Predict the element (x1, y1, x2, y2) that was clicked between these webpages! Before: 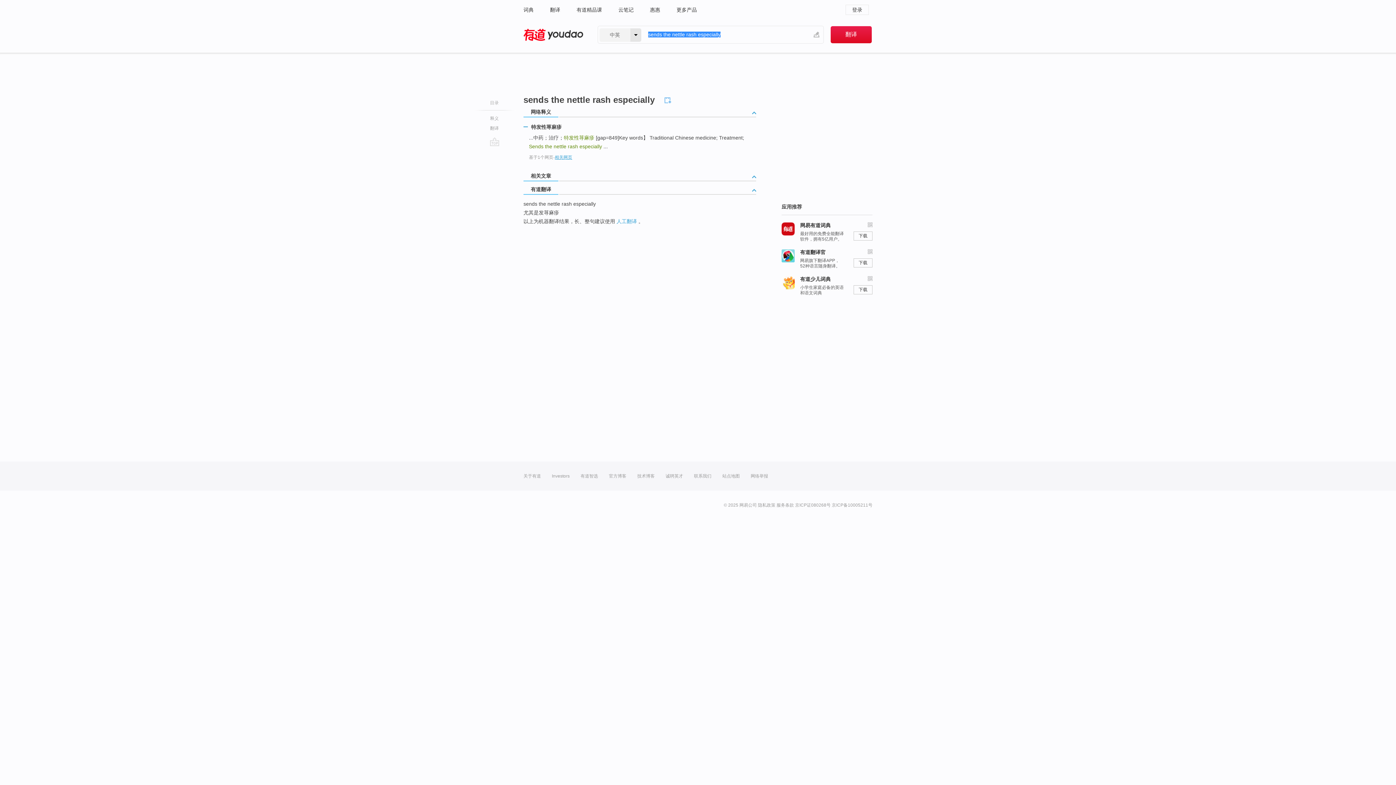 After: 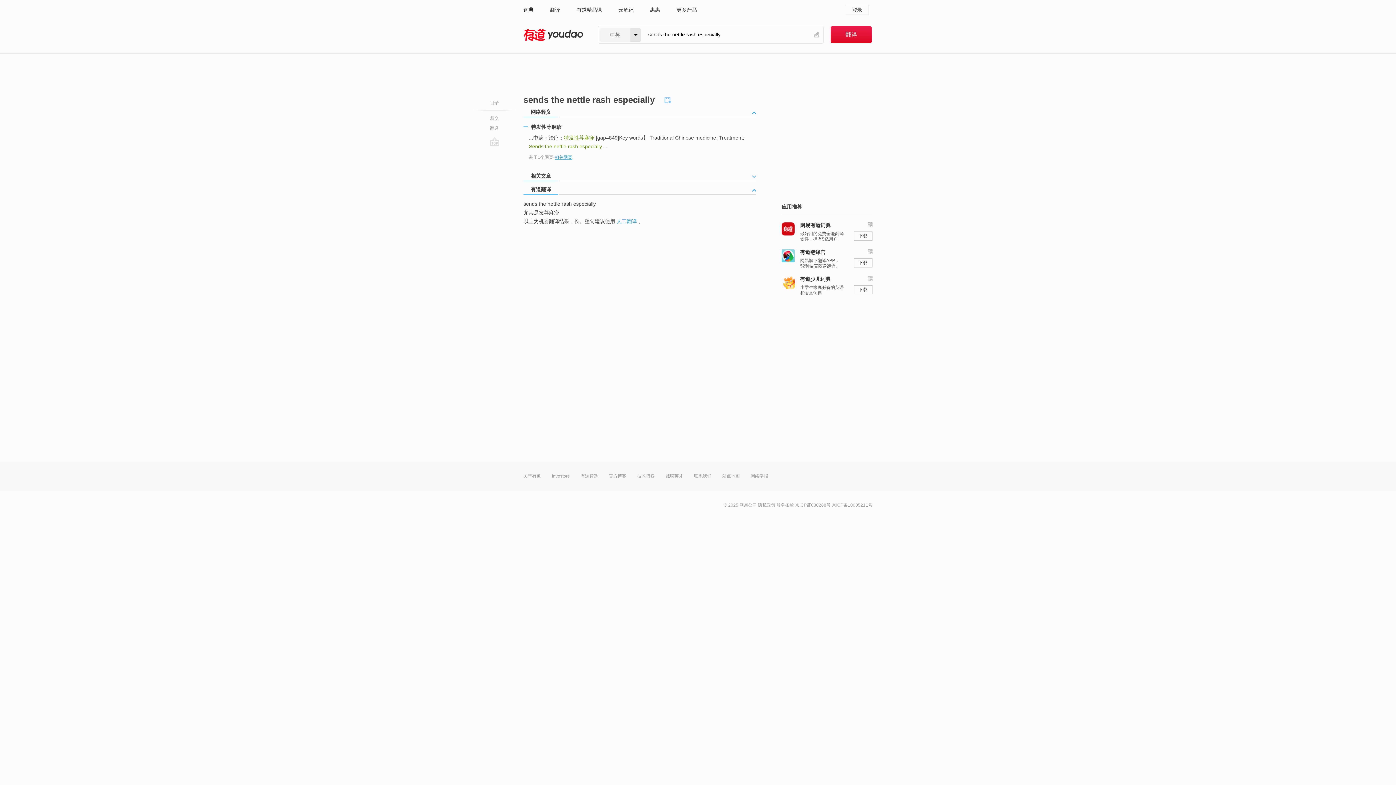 Action: bbox: (752, 175, 756, 182)